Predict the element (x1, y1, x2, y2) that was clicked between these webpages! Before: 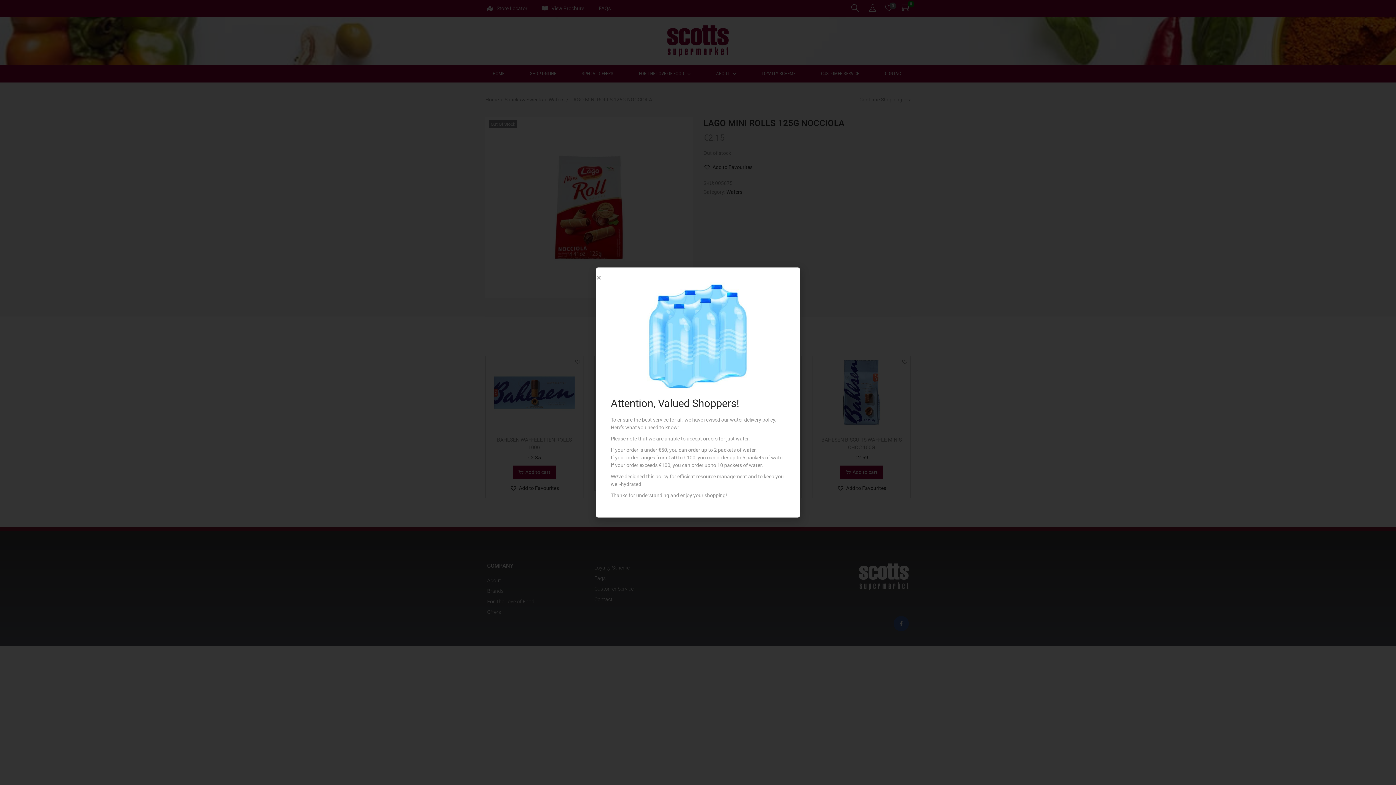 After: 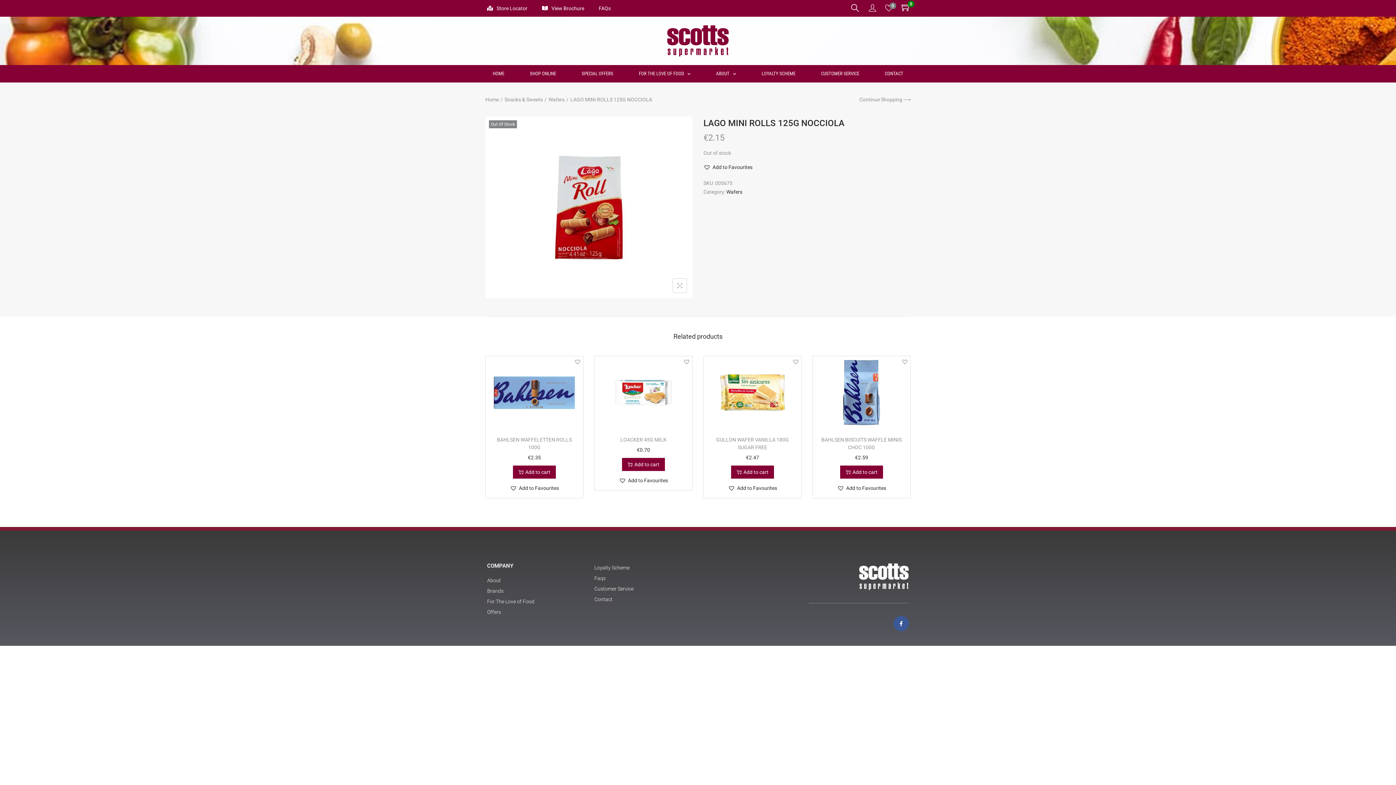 Action: bbox: (596, 274, 601, 280) label: Close